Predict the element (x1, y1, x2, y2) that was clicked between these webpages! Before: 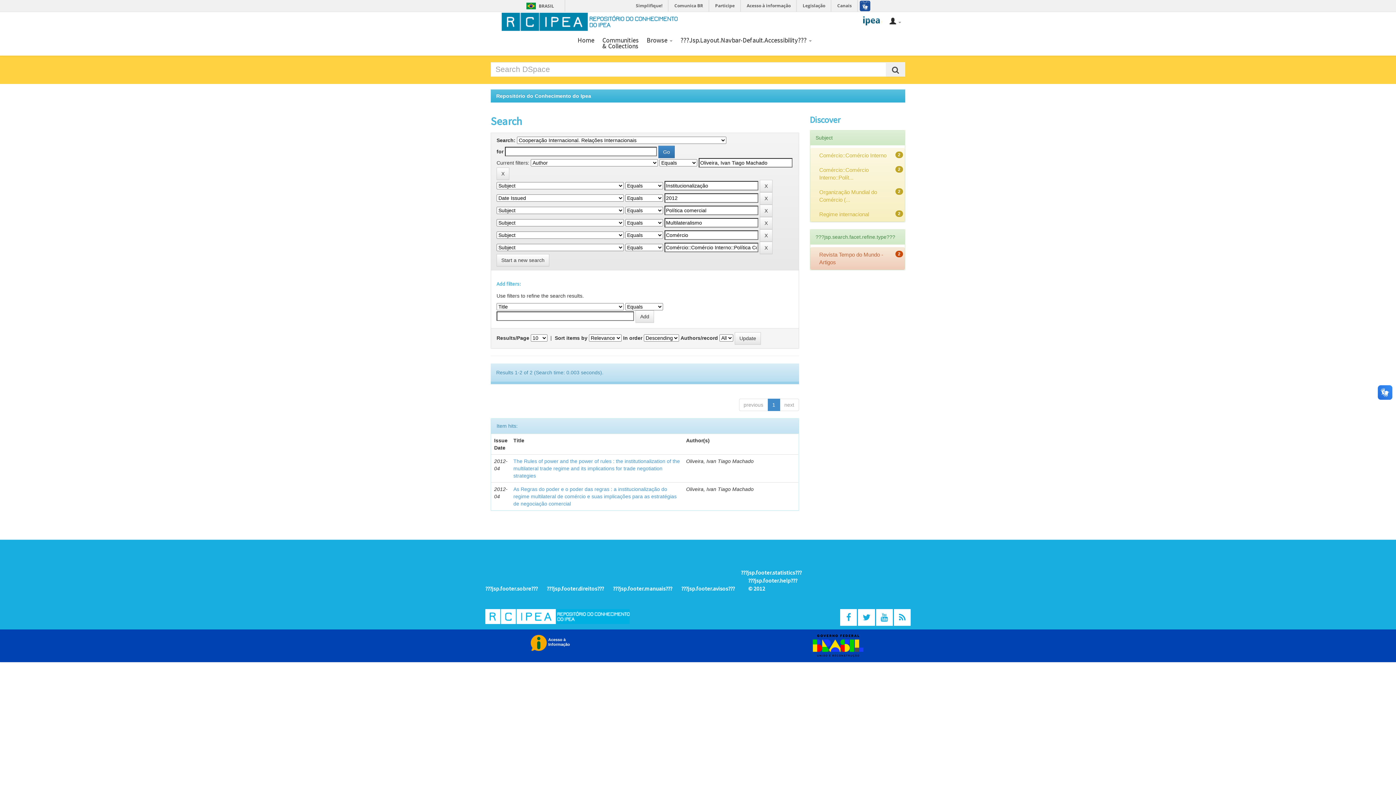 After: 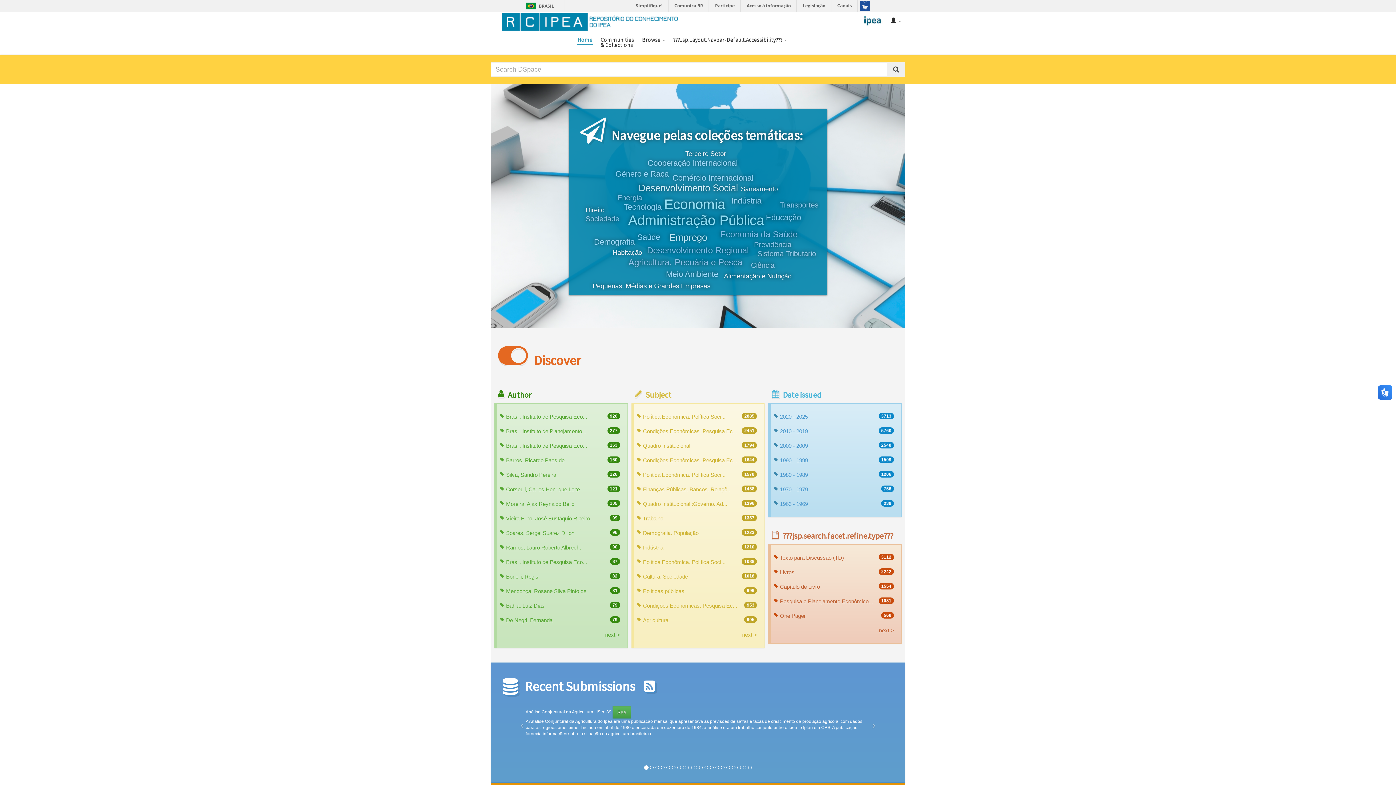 Action: label: Repositório do Conhecimento do Ipea bbox: (496, 93, 591, 98)